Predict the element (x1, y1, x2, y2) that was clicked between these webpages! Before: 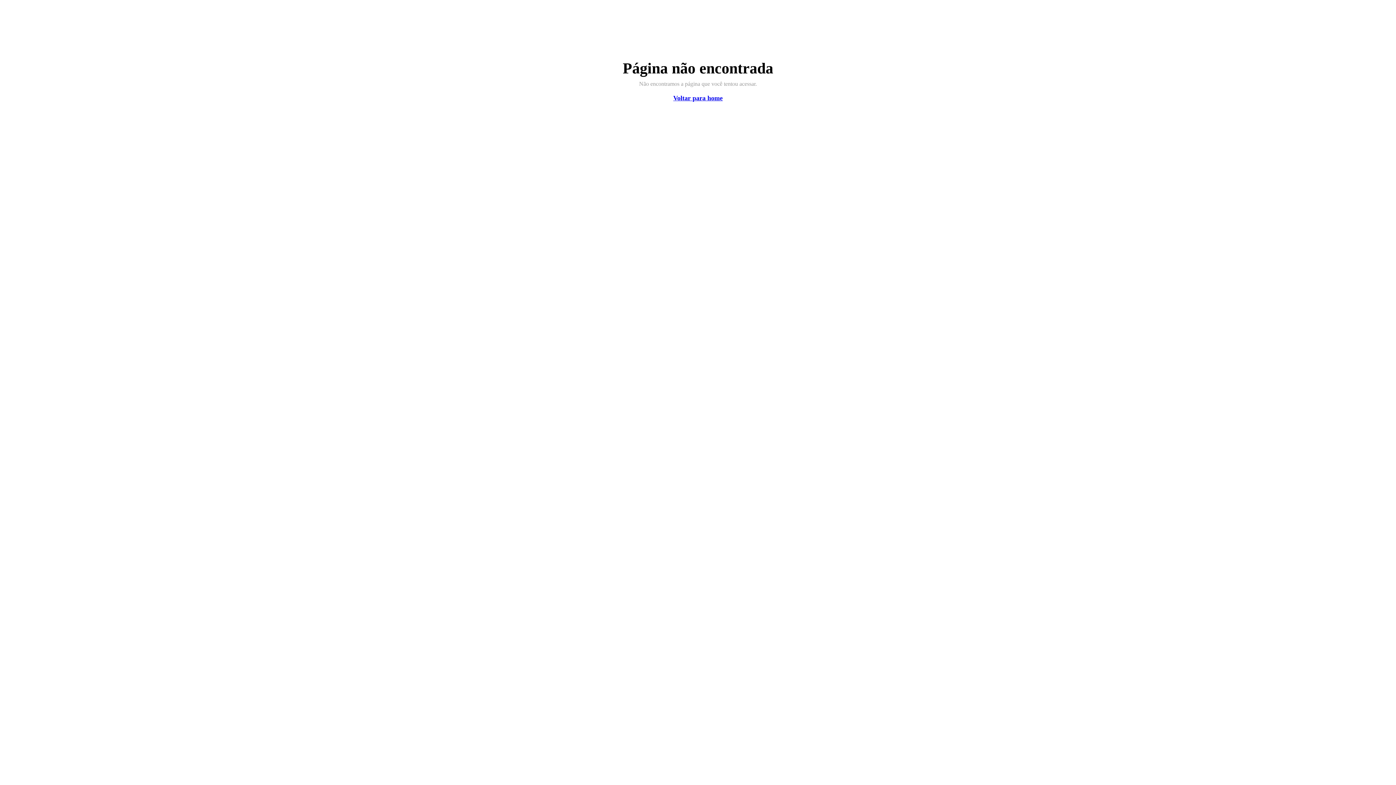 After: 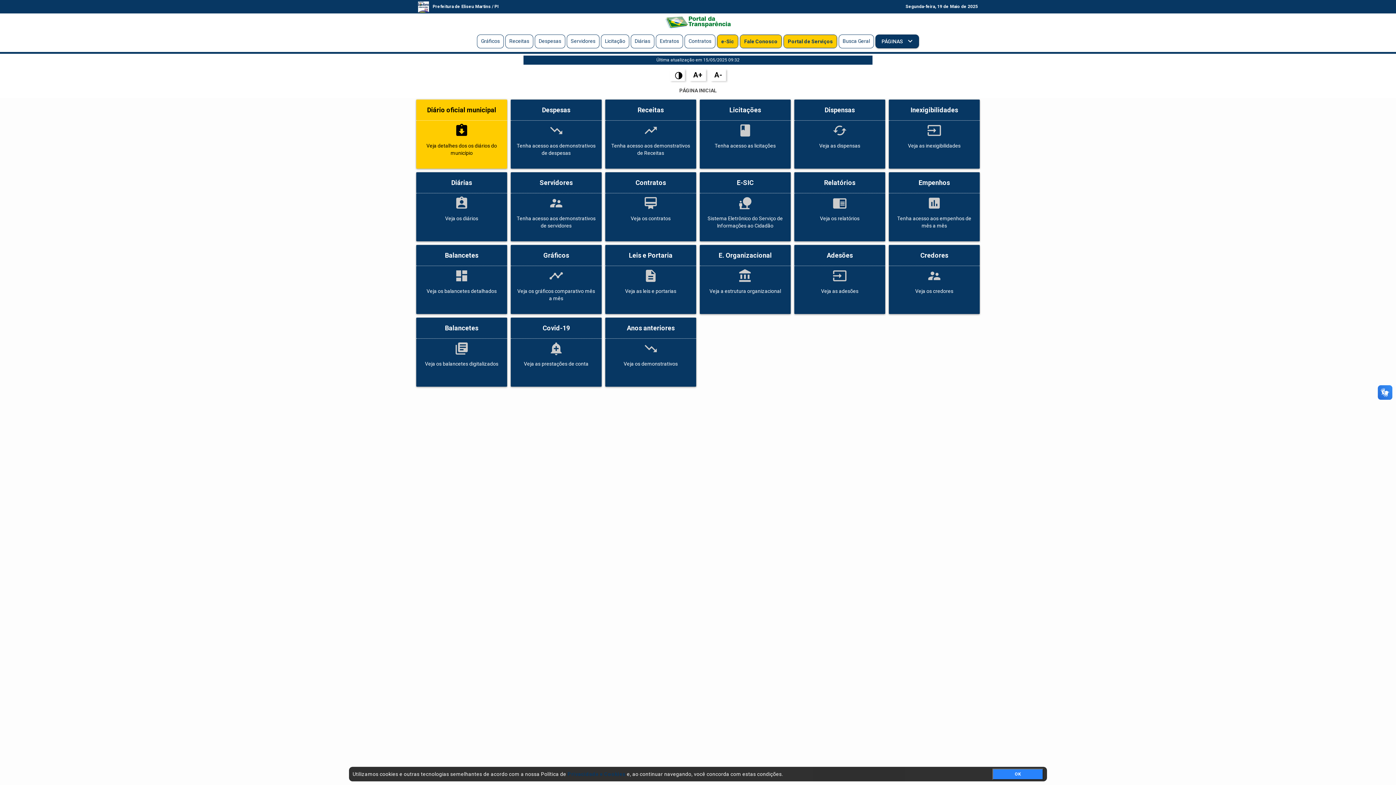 Action: bbox: (673, 94, 722, 101) label: Voltar para home